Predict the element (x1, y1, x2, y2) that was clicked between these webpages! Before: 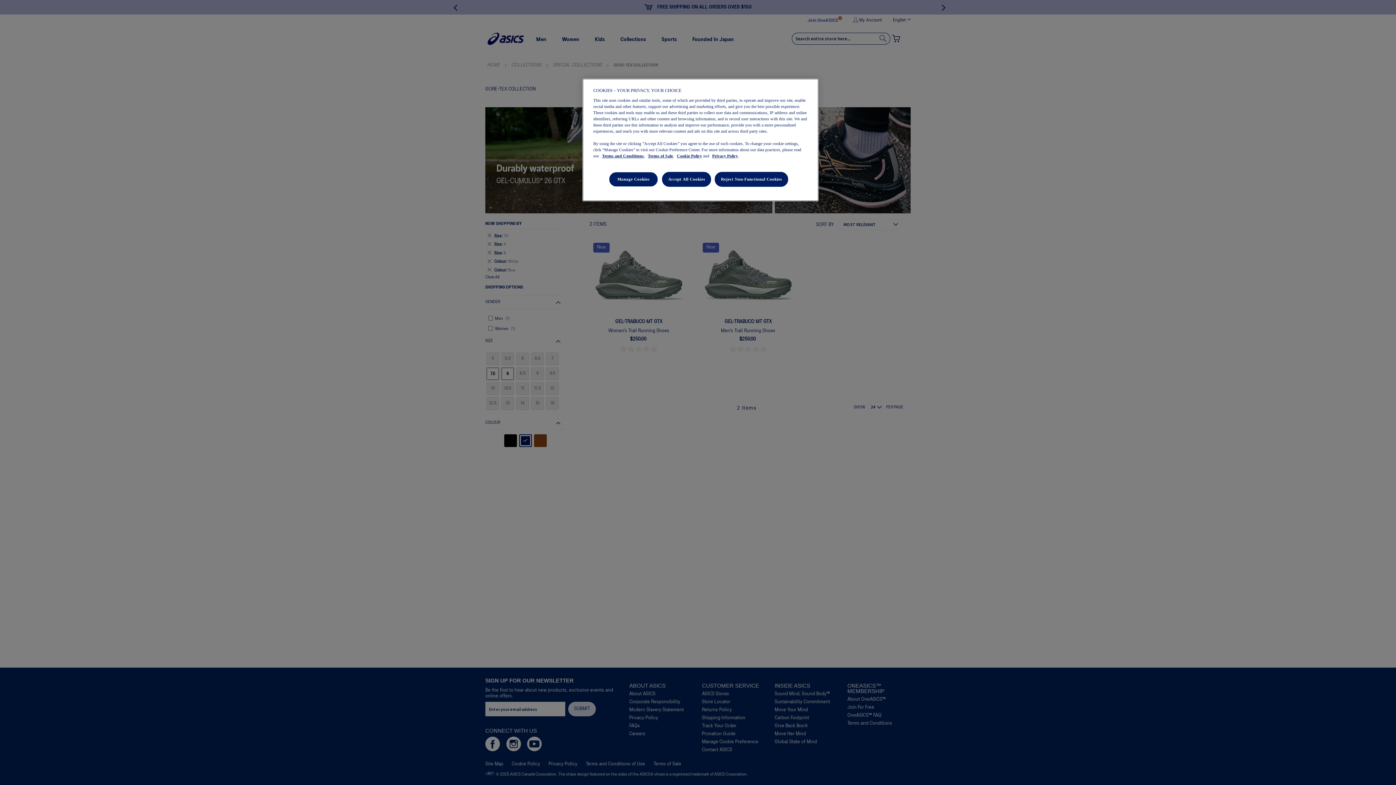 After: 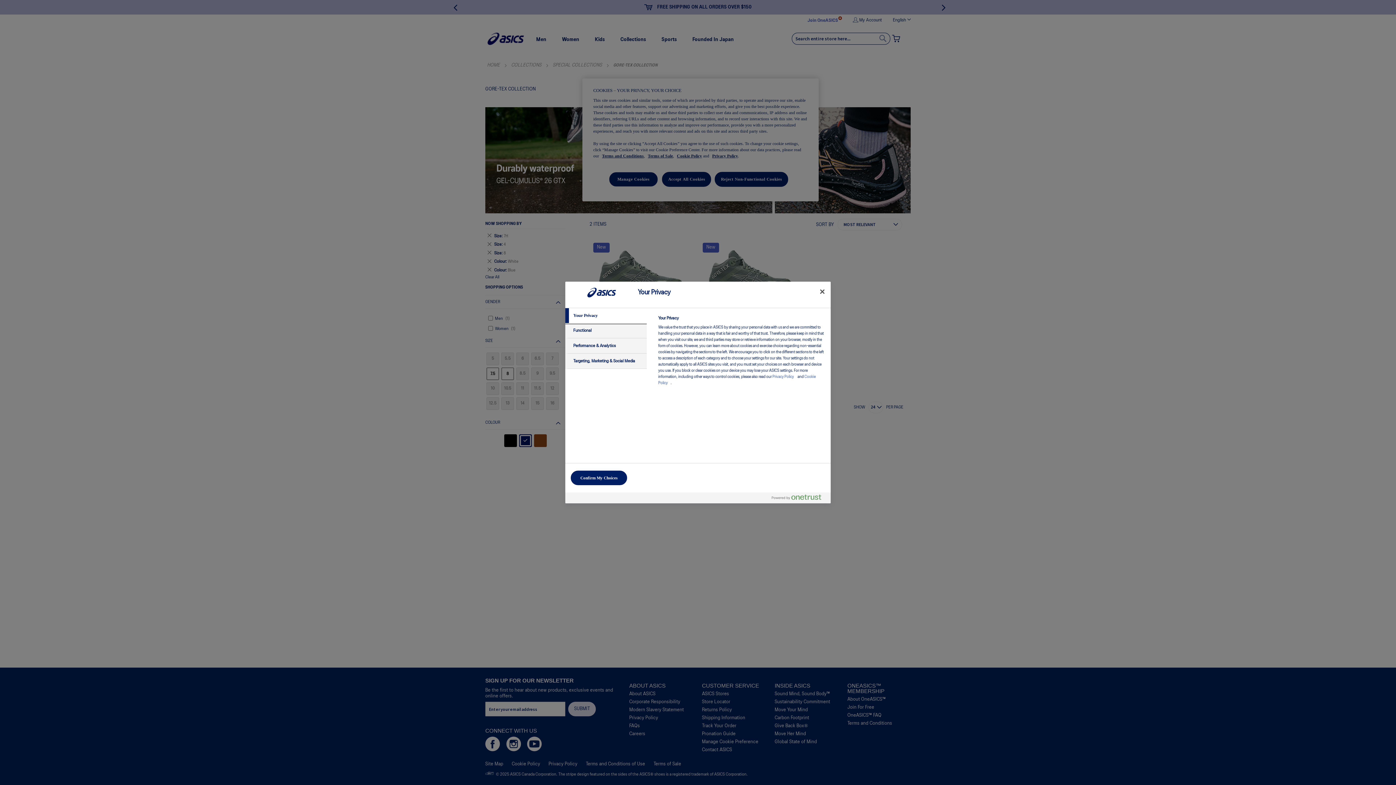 Action: label: Manage Cookies bbox: (609, 172, 658, 186)